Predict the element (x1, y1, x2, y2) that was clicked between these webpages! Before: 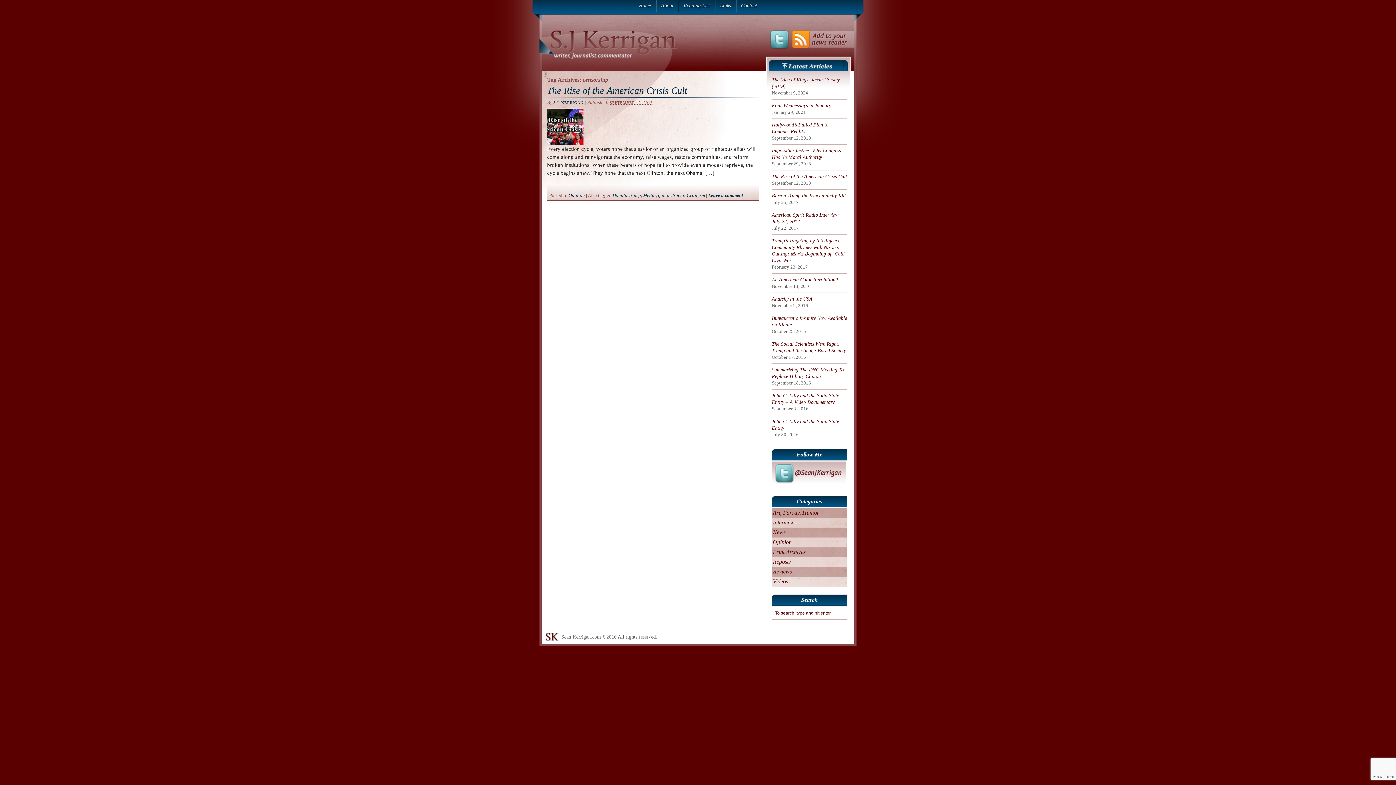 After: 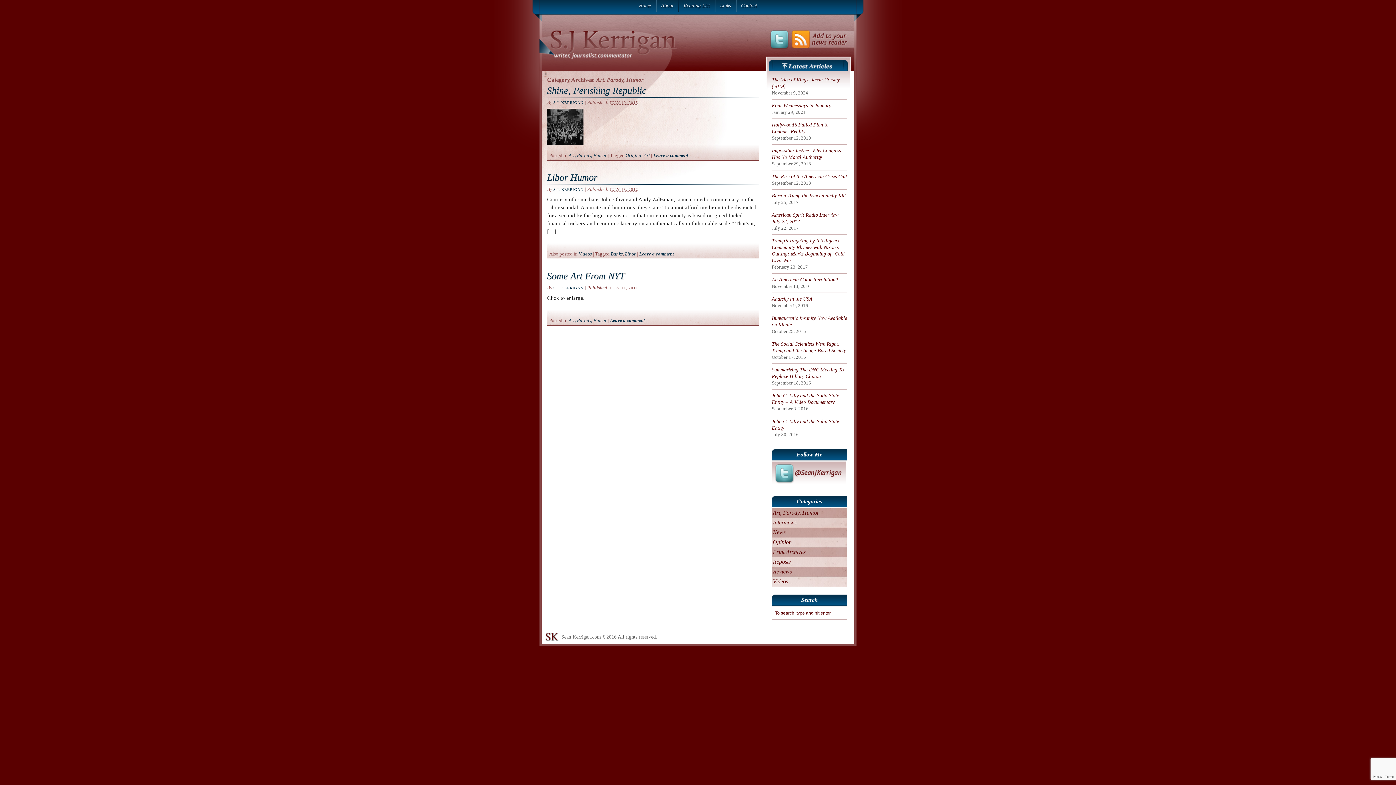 Action: label: Art, Parody, Humor bbox: (773, 509, 819, 516)